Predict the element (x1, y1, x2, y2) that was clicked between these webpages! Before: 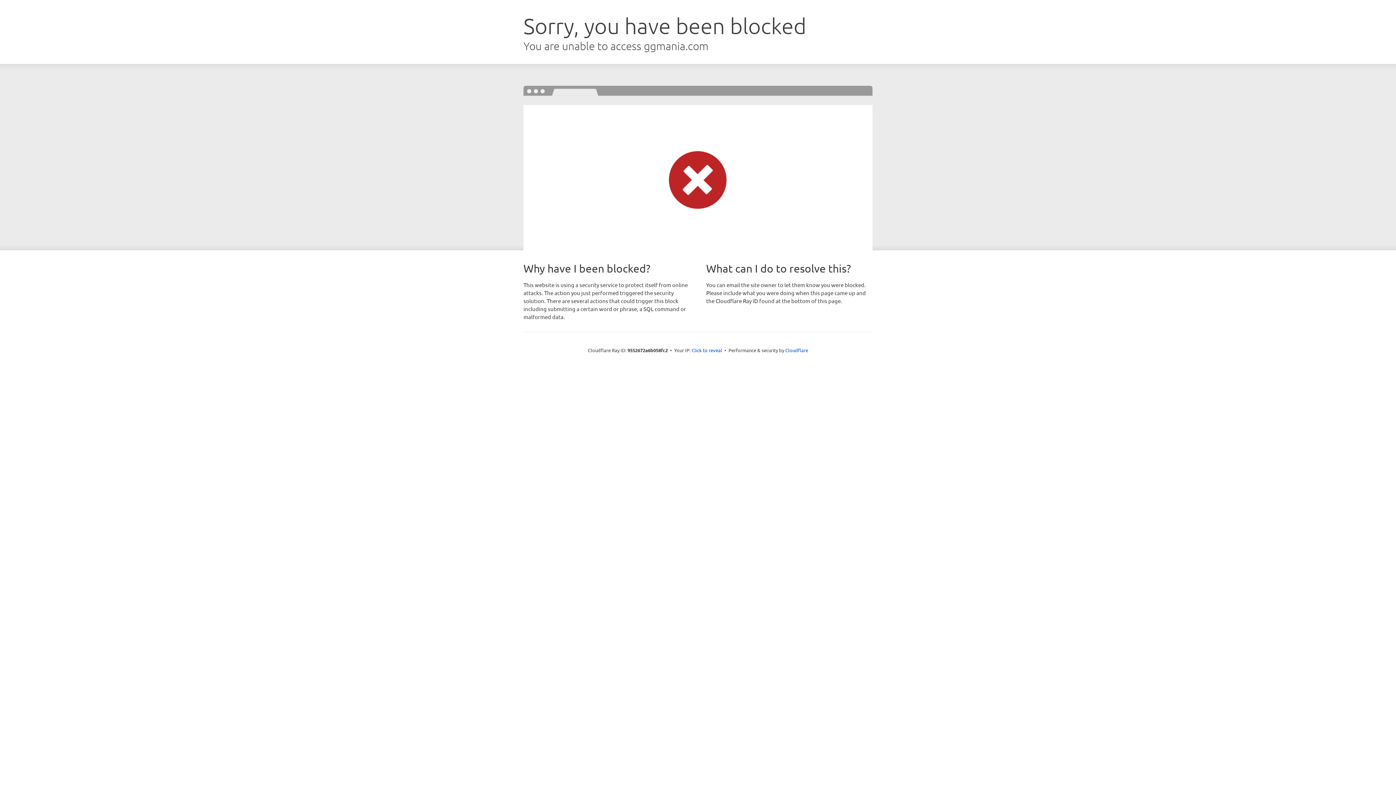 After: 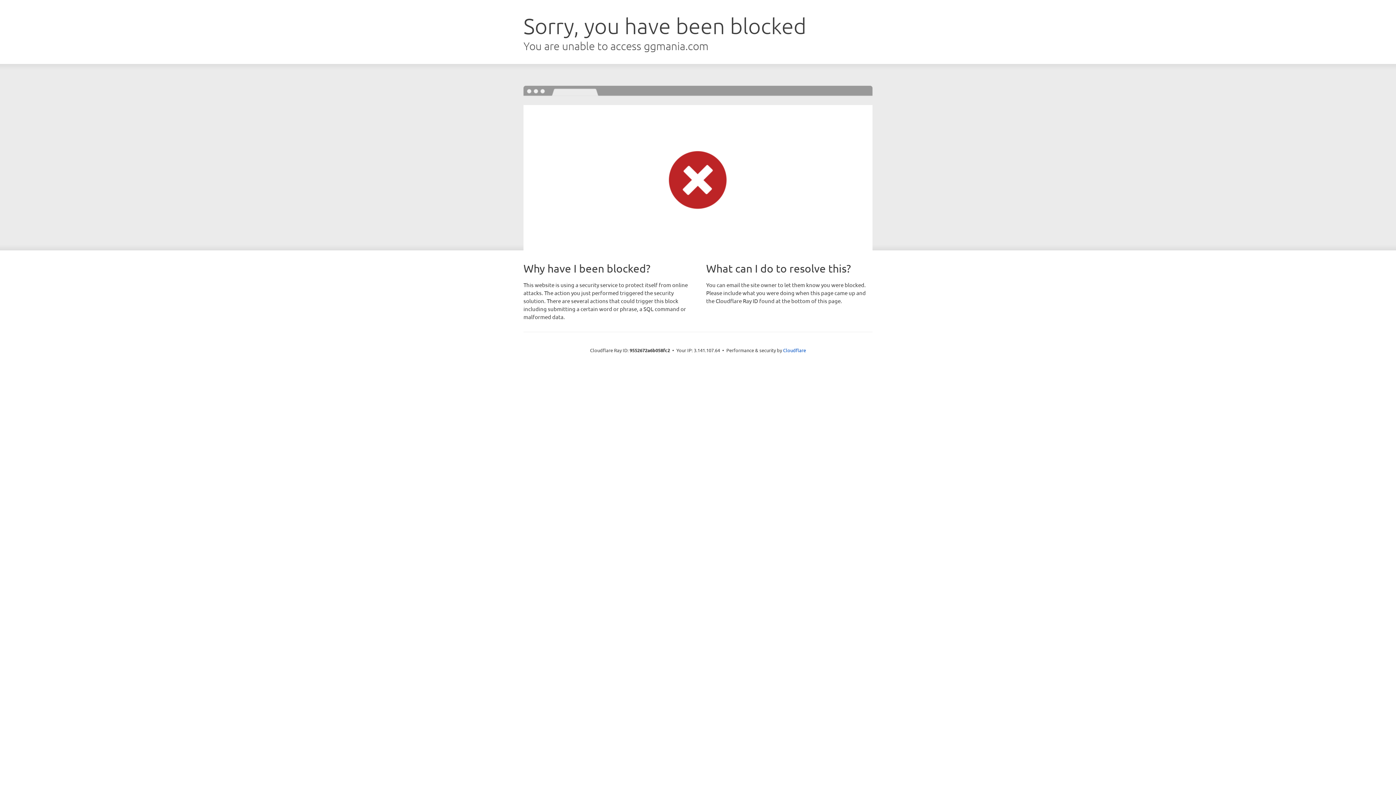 Action: label: Click to reveal bbox: (691, 346, 722, 353)